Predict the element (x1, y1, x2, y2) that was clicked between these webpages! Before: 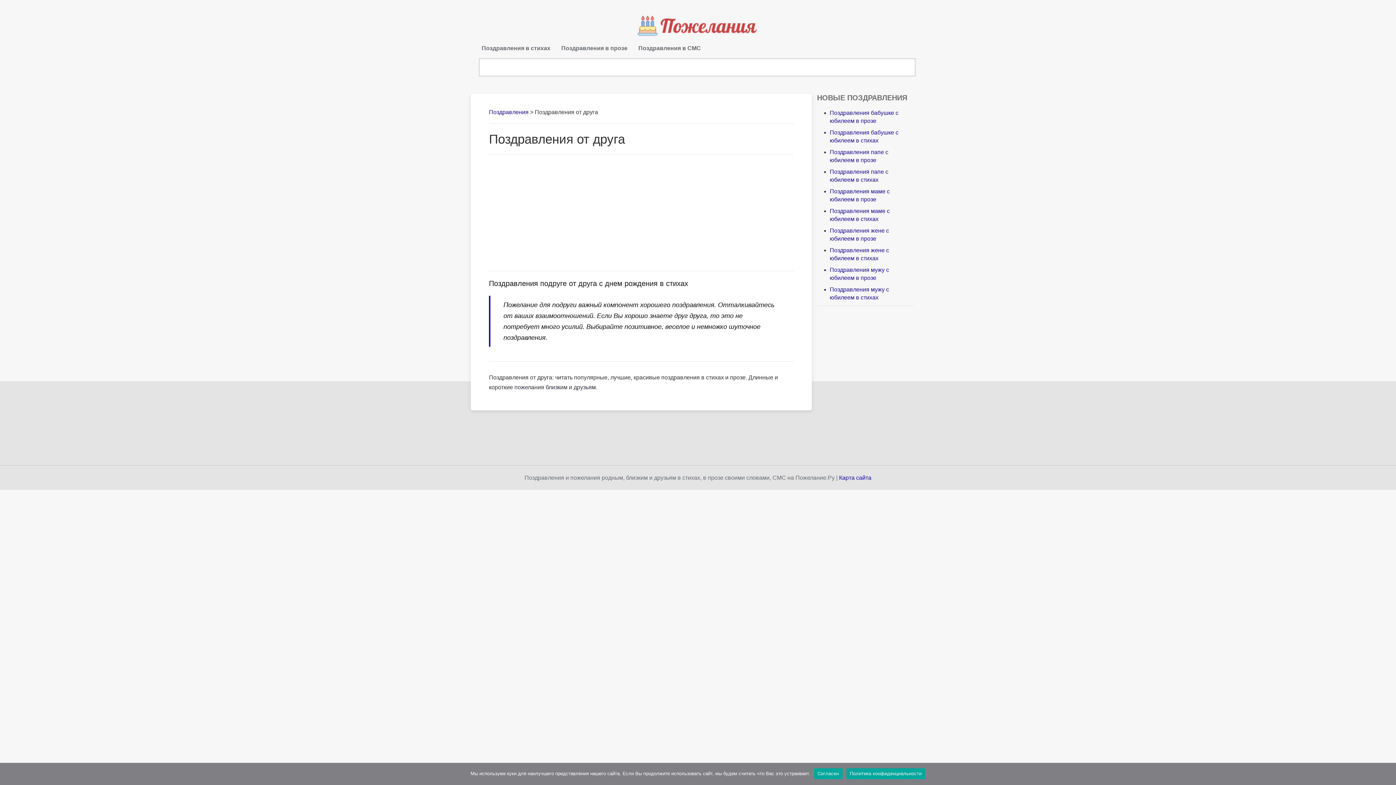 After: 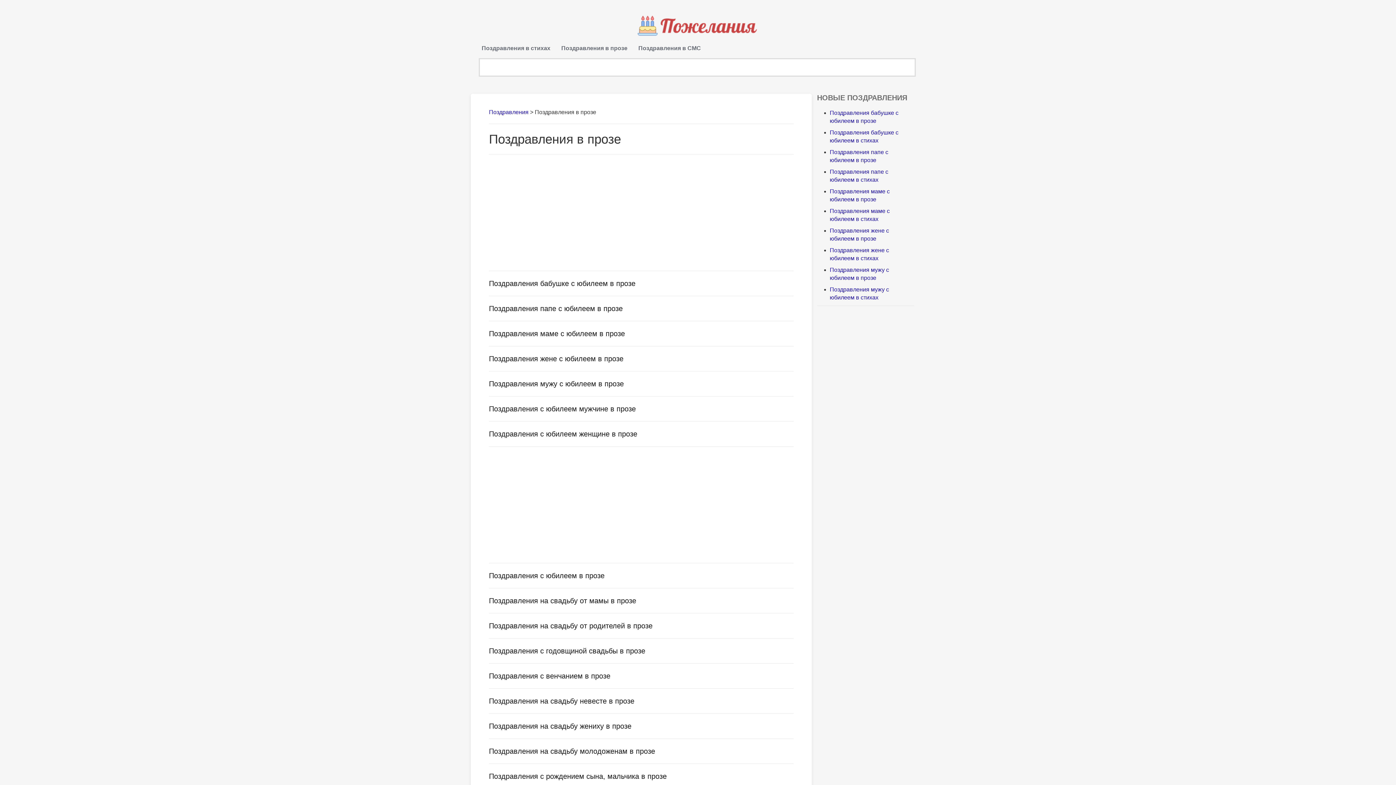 Action: bbox: (556, 41, 633, 55) label: Поздравления в прозе